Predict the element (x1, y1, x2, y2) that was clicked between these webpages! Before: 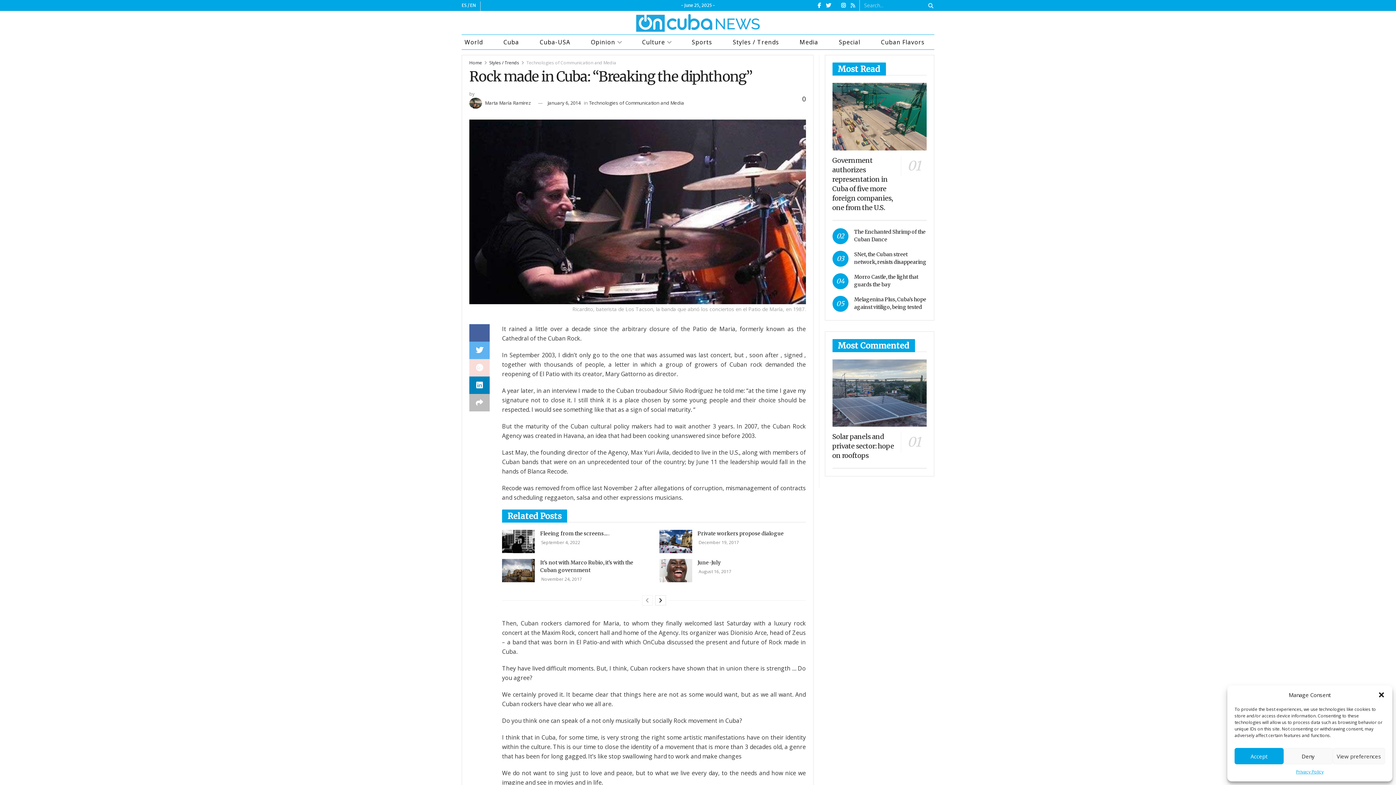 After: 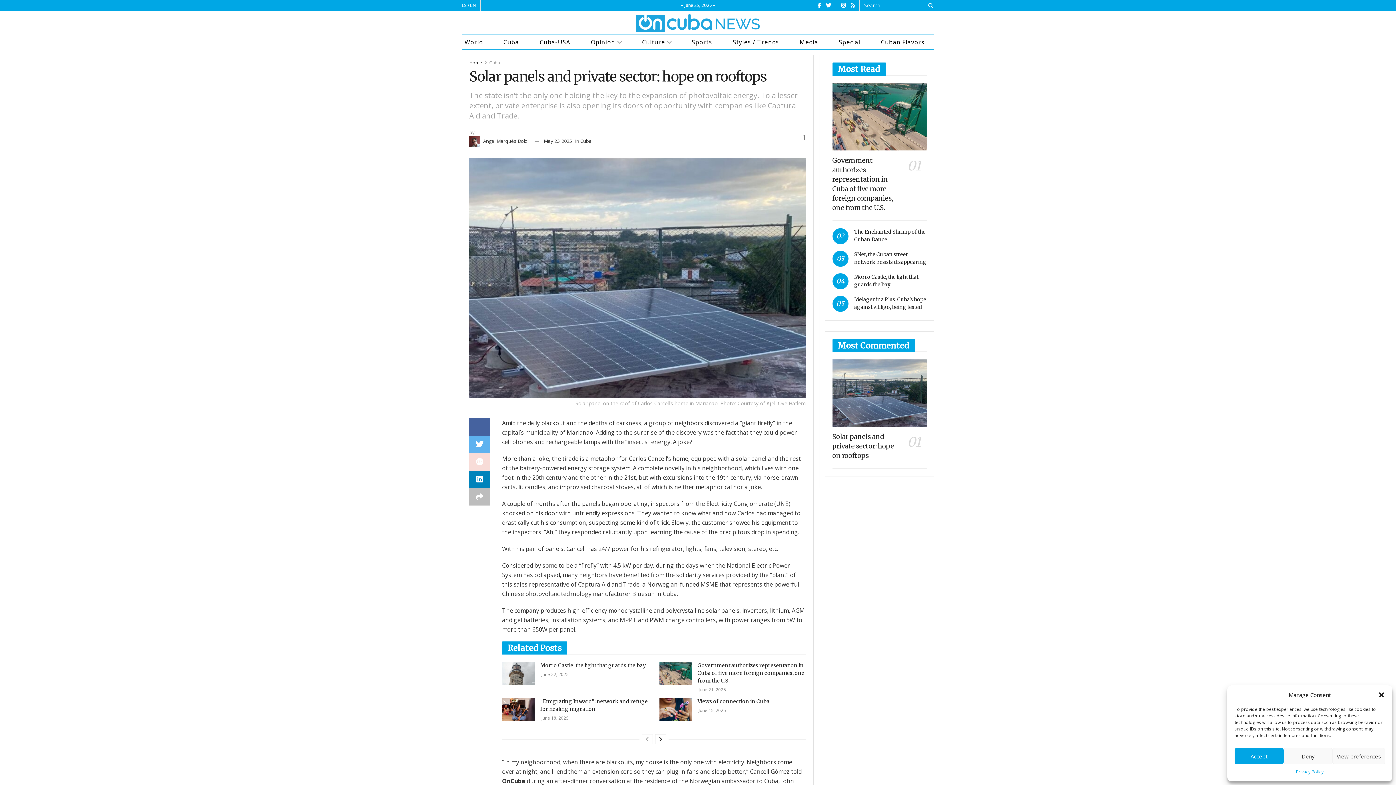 Action: bbox: (832, 359, 926, 426)